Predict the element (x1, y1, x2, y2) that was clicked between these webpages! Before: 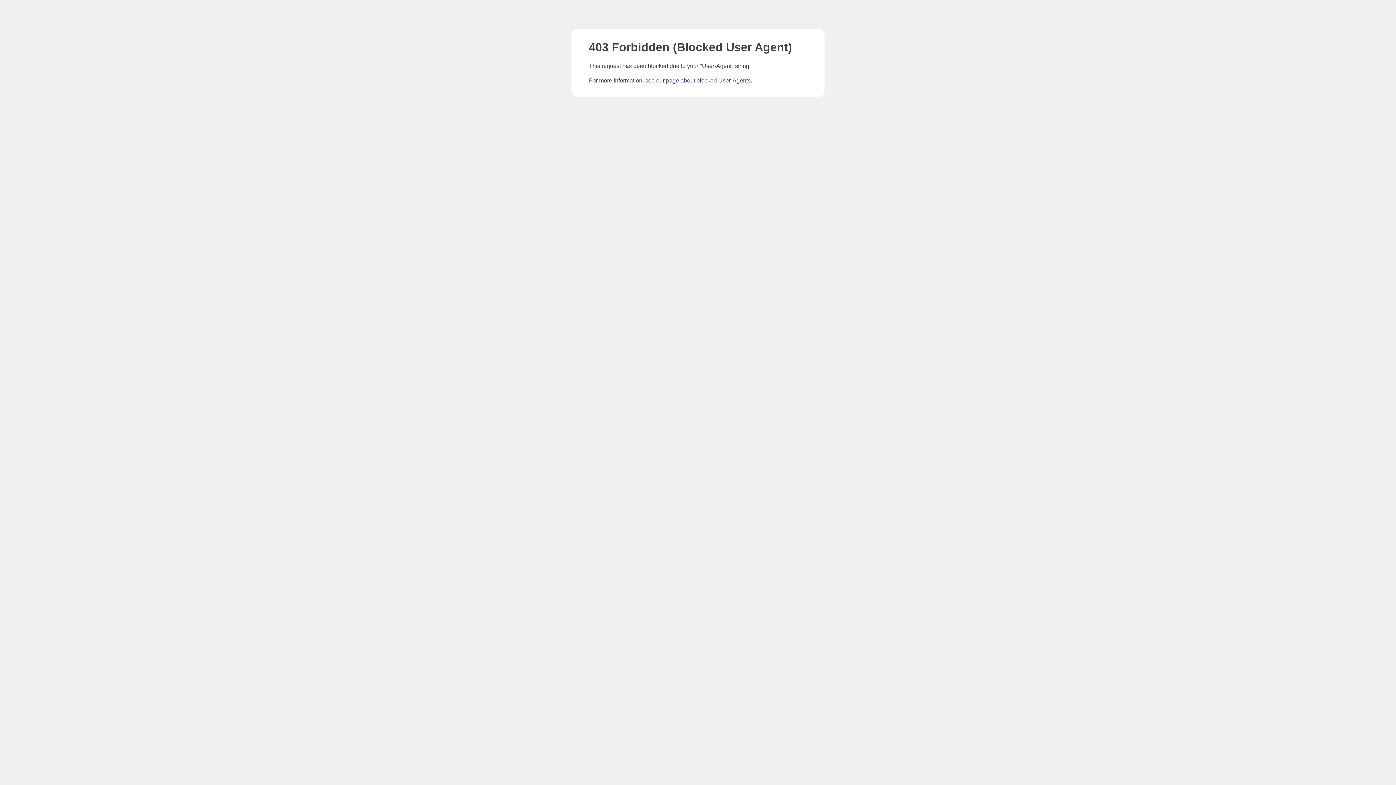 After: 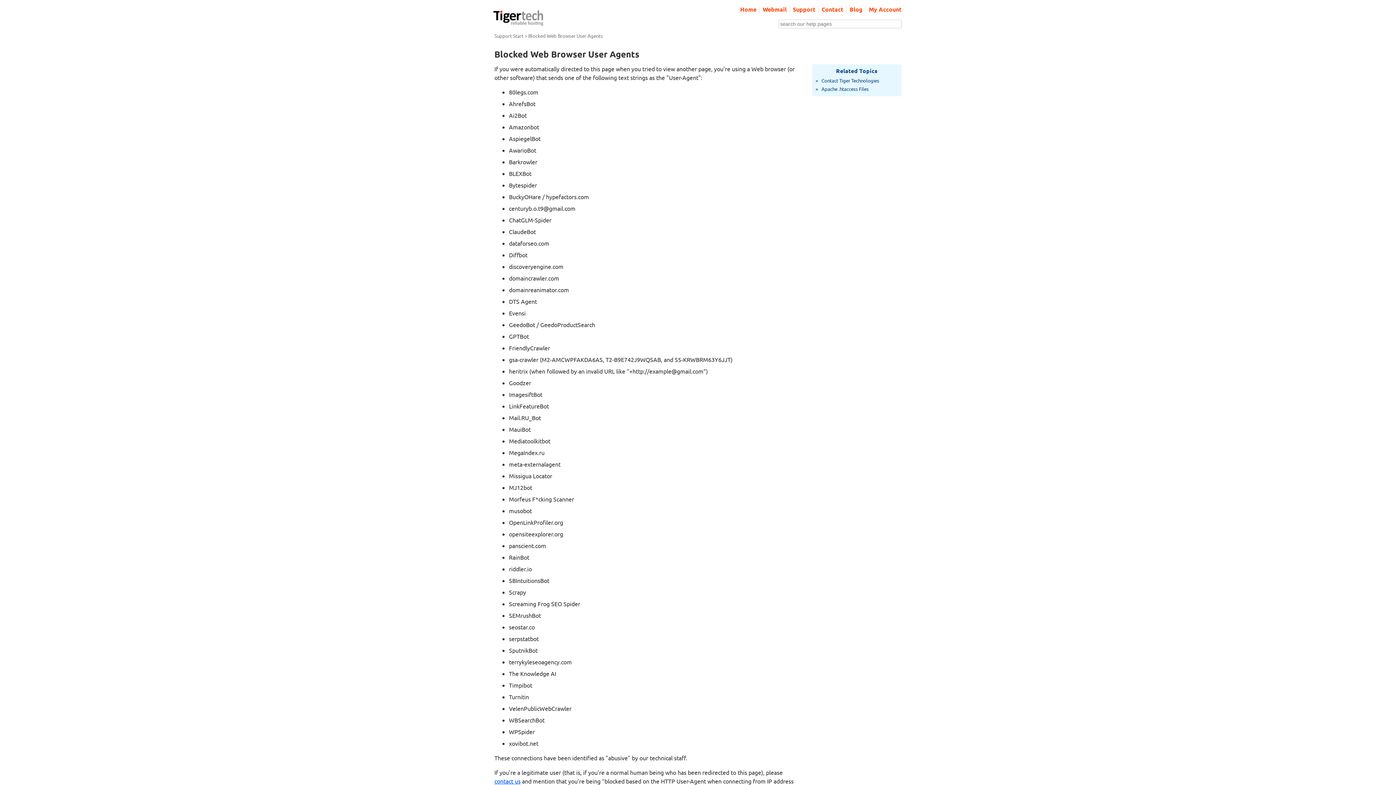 Action: bbox: (666, 77, 750, 83) label: page about blocked User-Agents